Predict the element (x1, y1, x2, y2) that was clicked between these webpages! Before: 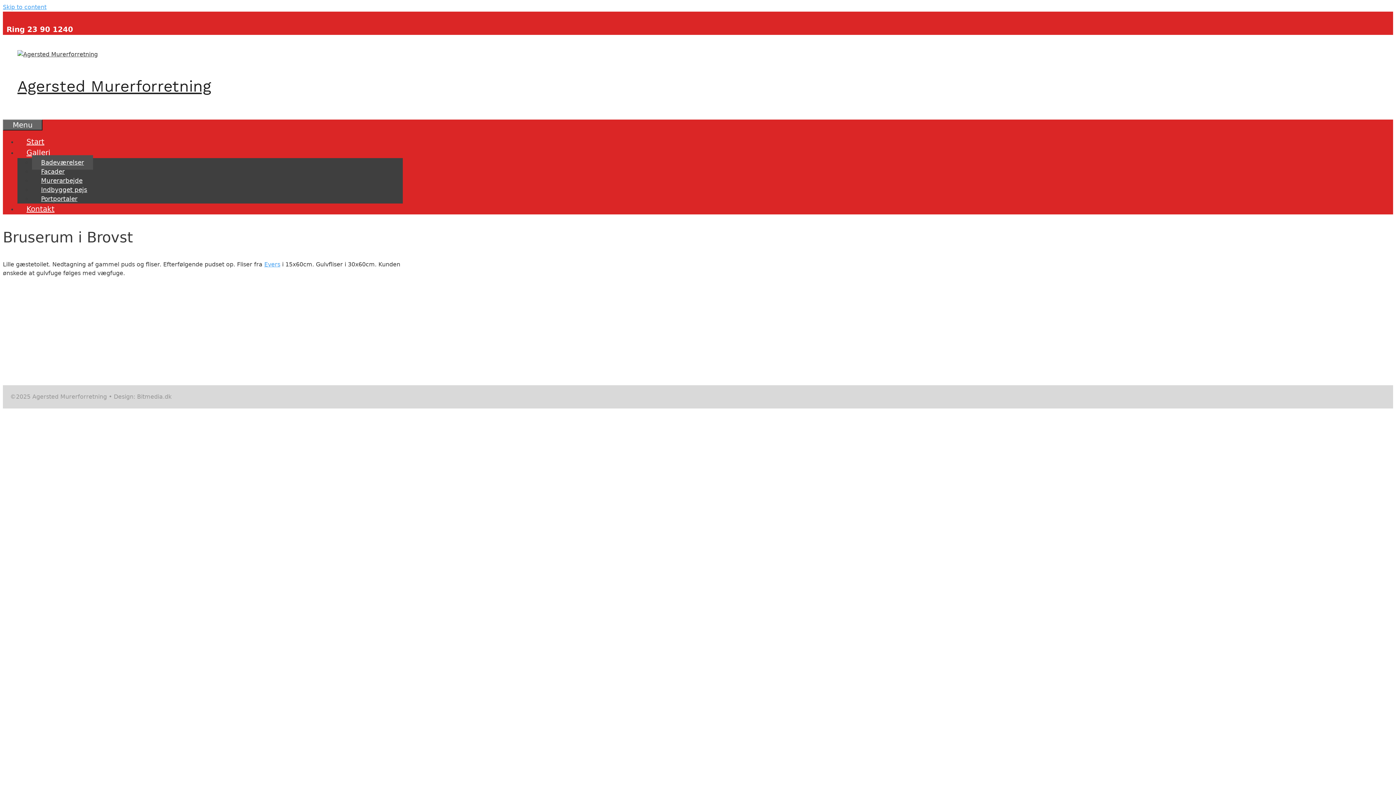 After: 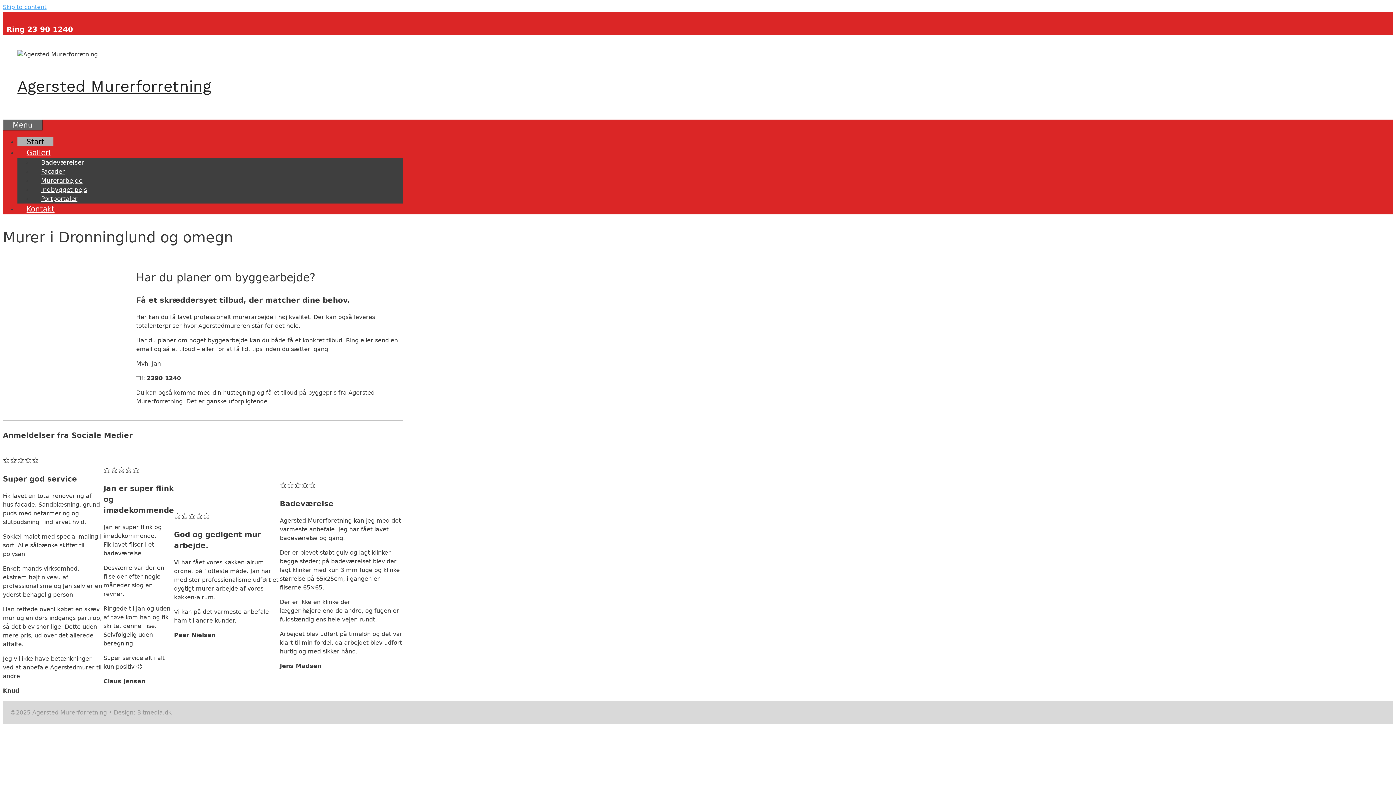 Action: bbox: (17, 137, 53, 146) label: Start